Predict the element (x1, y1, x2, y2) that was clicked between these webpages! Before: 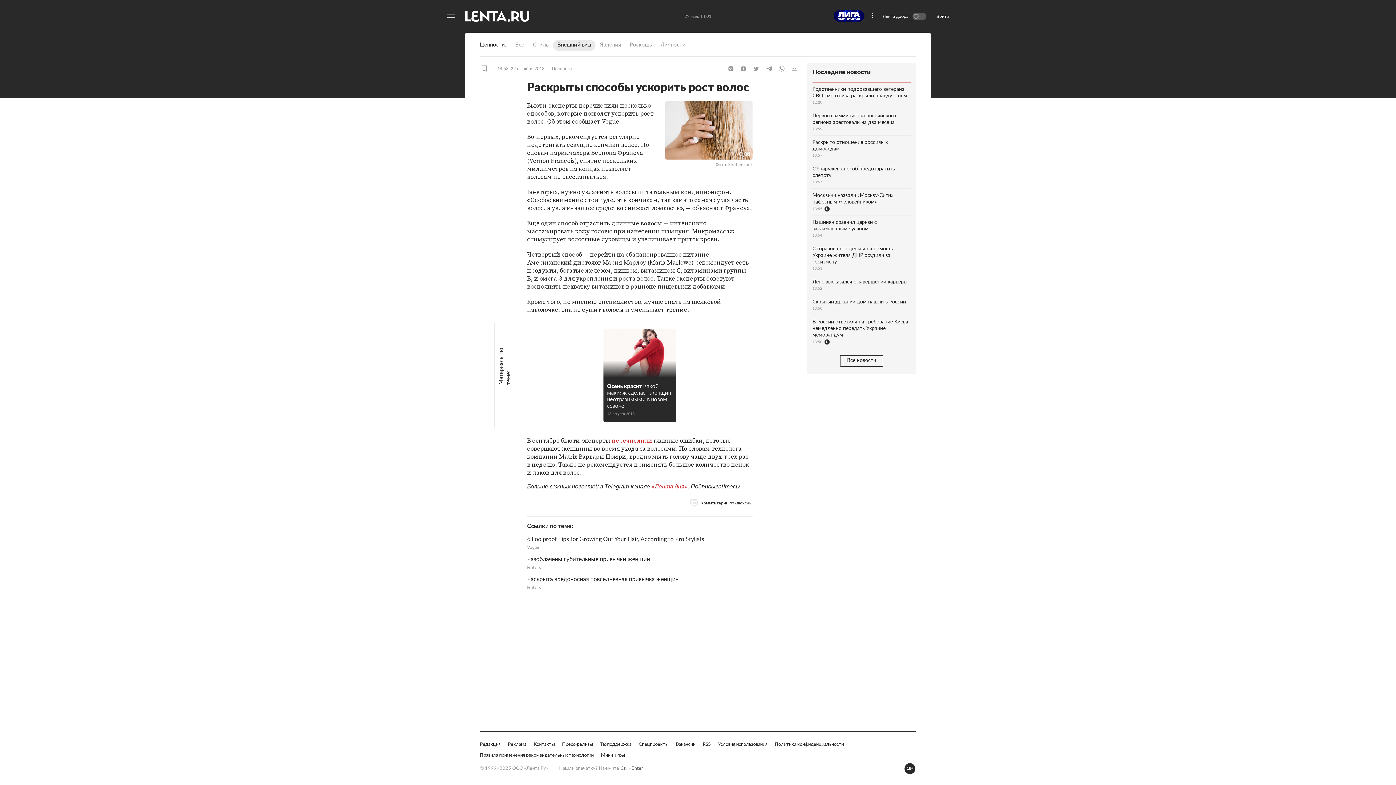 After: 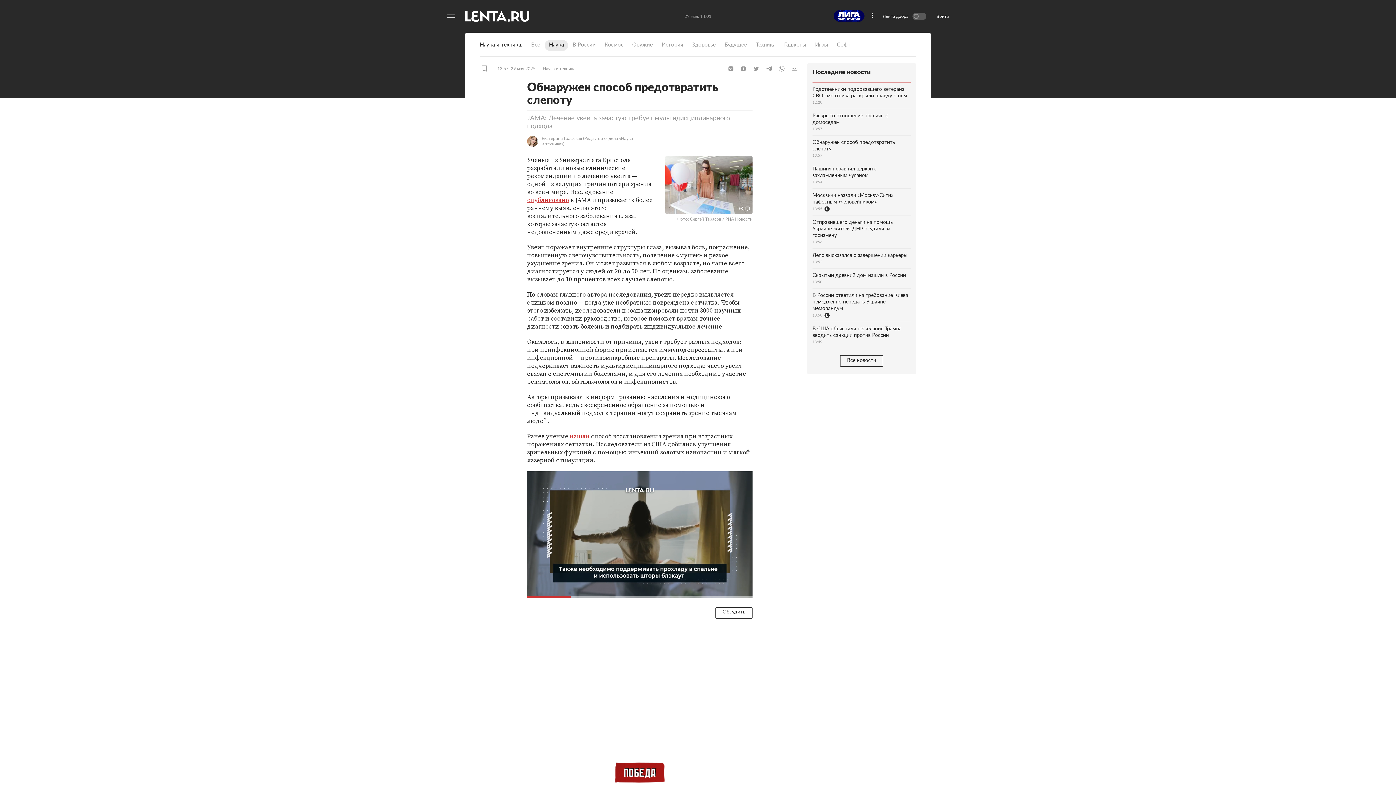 Action: label: Обнаружен способ предотвратить слепоту
13:57 bbox: (812, 162, 910, 188)